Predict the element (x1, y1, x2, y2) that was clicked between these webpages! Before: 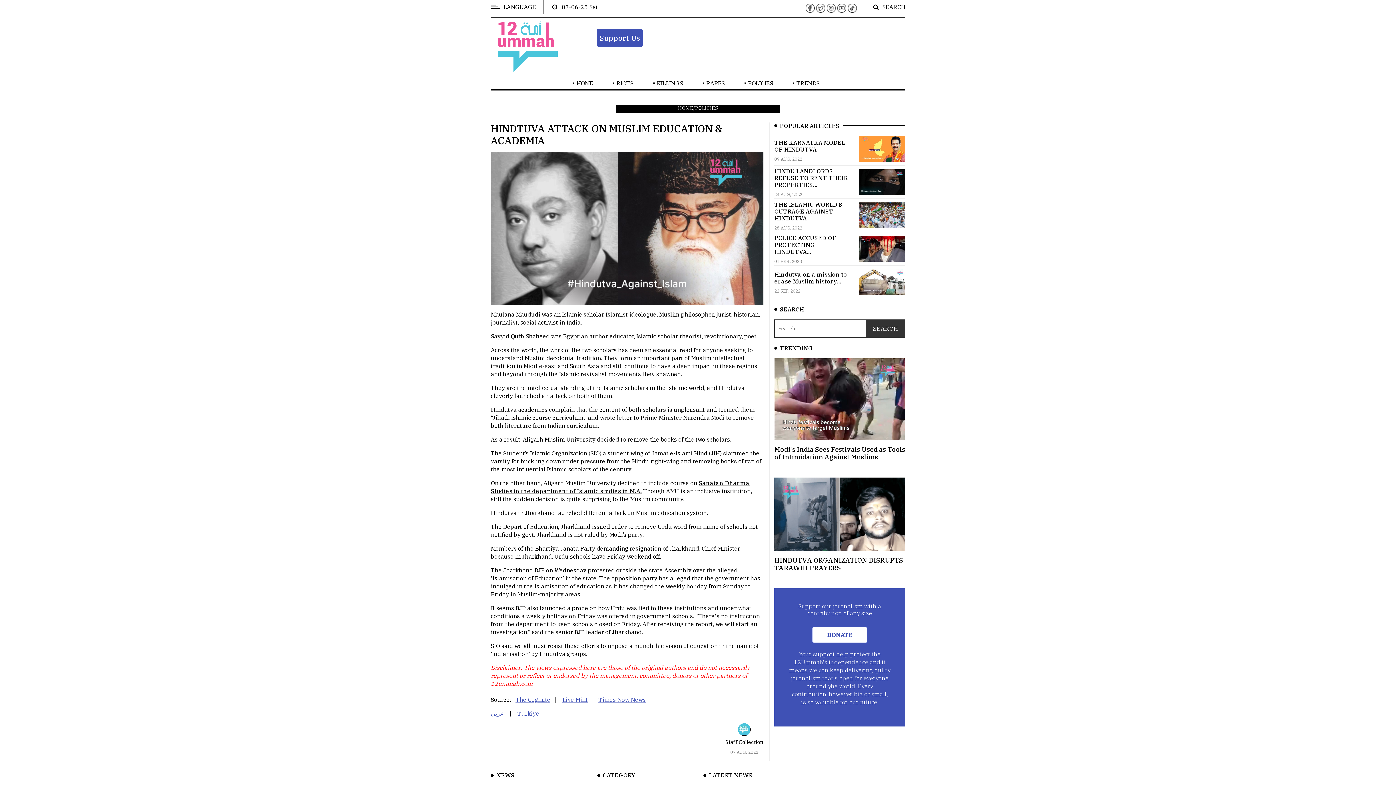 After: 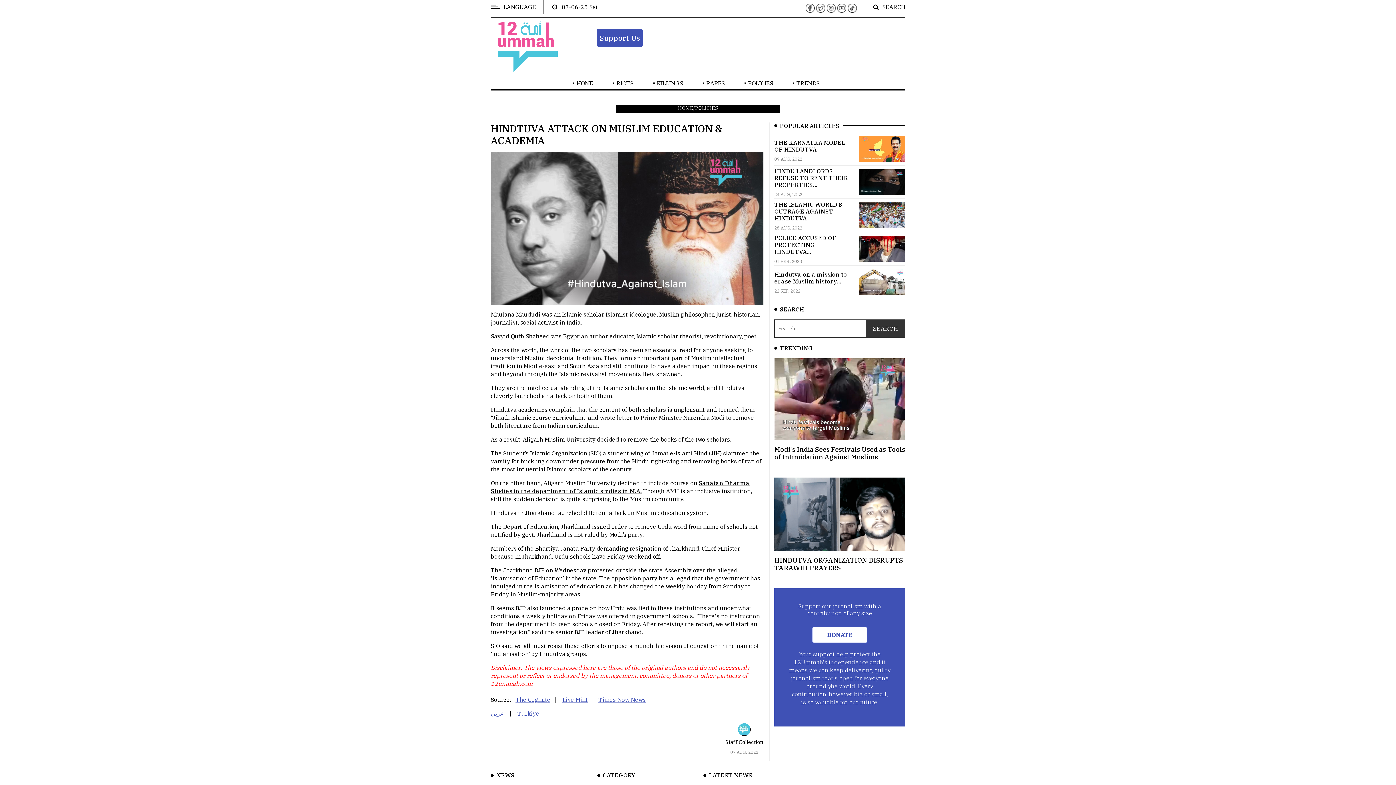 Action: bbox: (599, 32, 640, 42) label: Support Us